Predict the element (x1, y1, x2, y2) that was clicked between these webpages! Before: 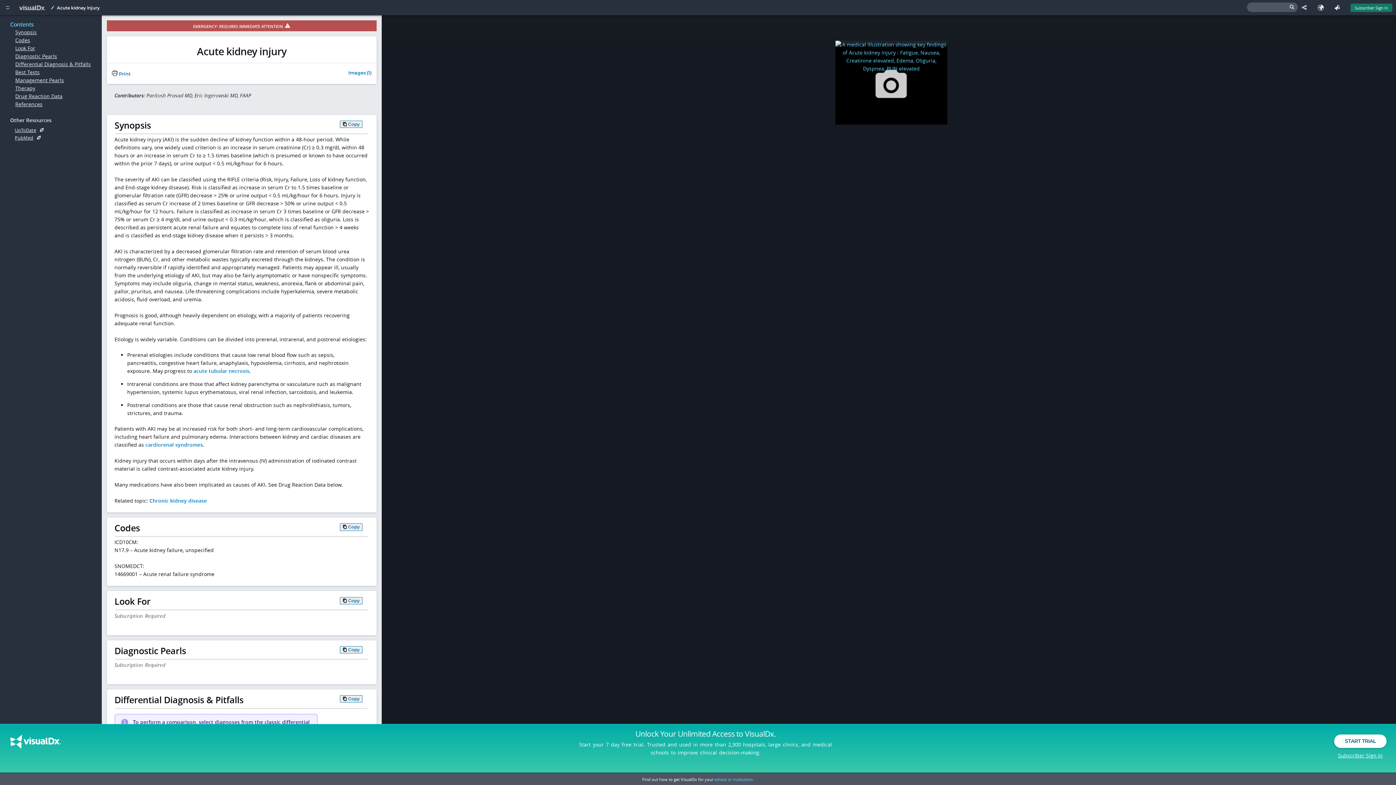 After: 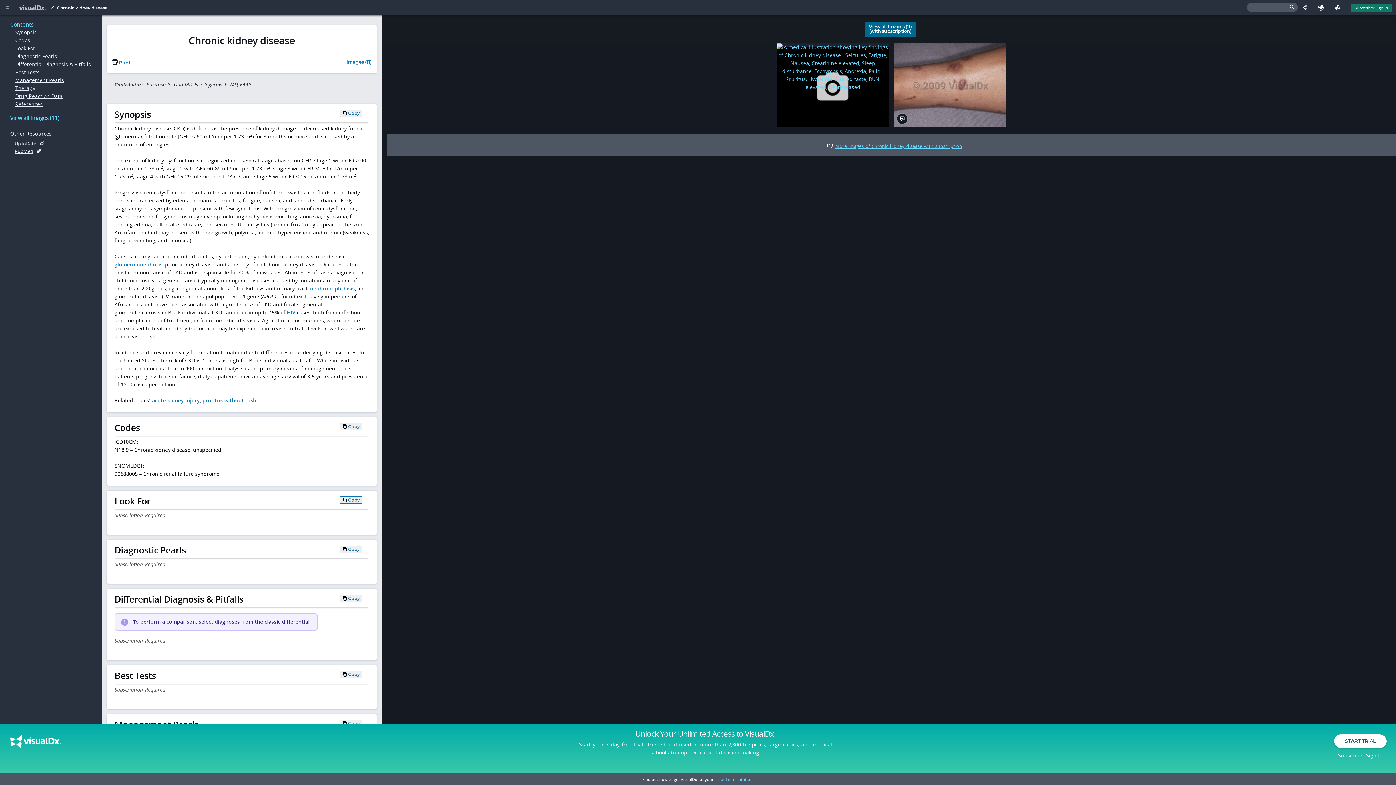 Action: label: Chronic kidney disease bbox: (149, 497, 206, 504)